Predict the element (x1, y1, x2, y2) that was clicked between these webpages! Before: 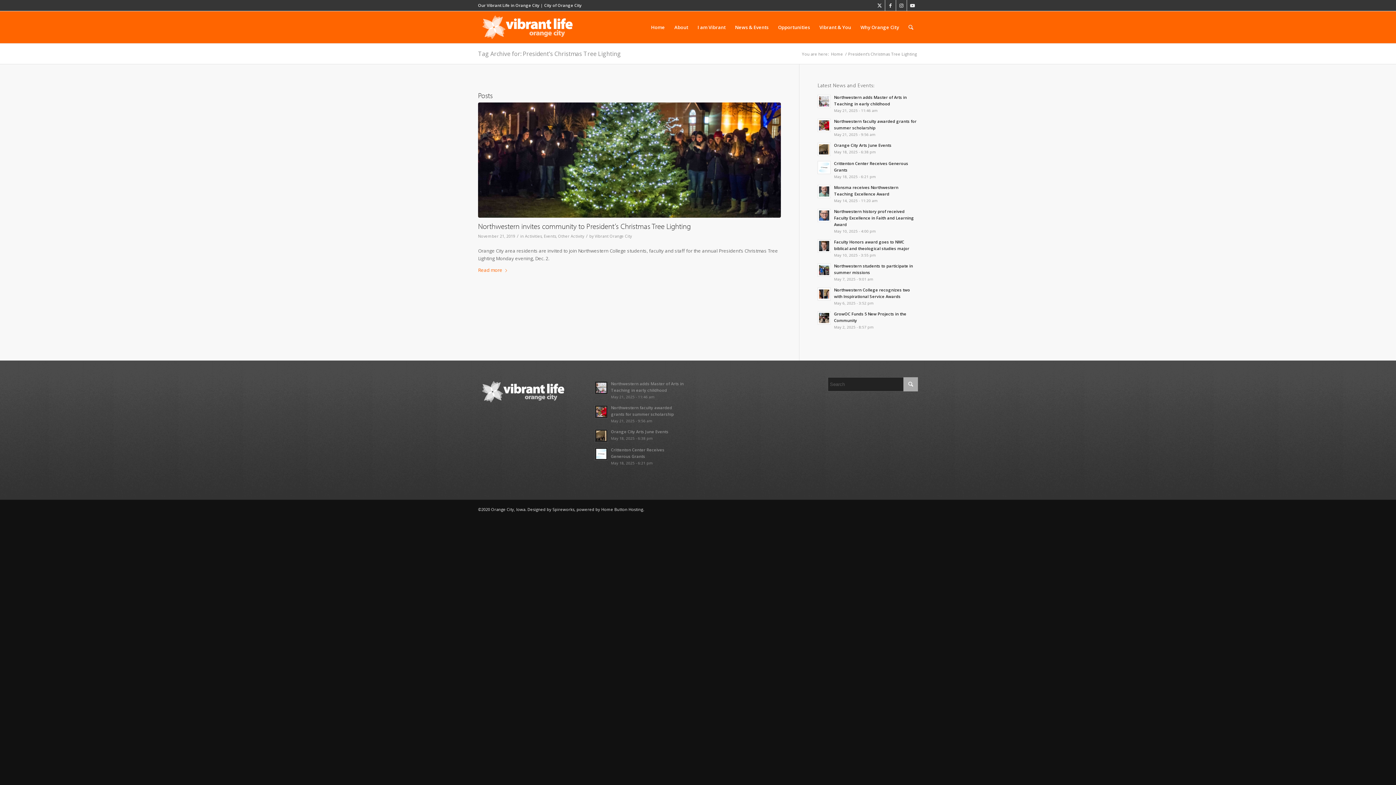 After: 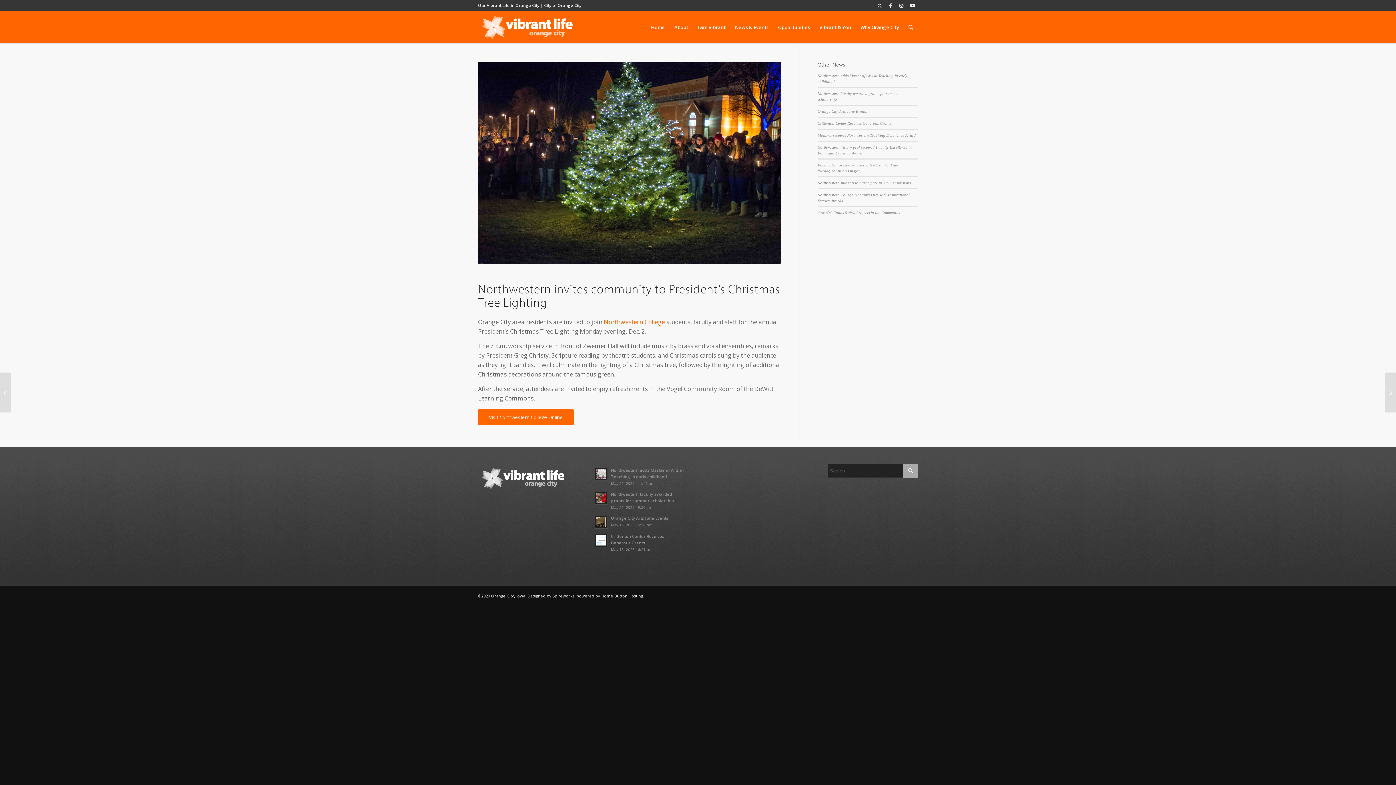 Action: label: Northwestern invites community to President’s Christmas Tree Lighting bbox: (478, 221, 690, 230)